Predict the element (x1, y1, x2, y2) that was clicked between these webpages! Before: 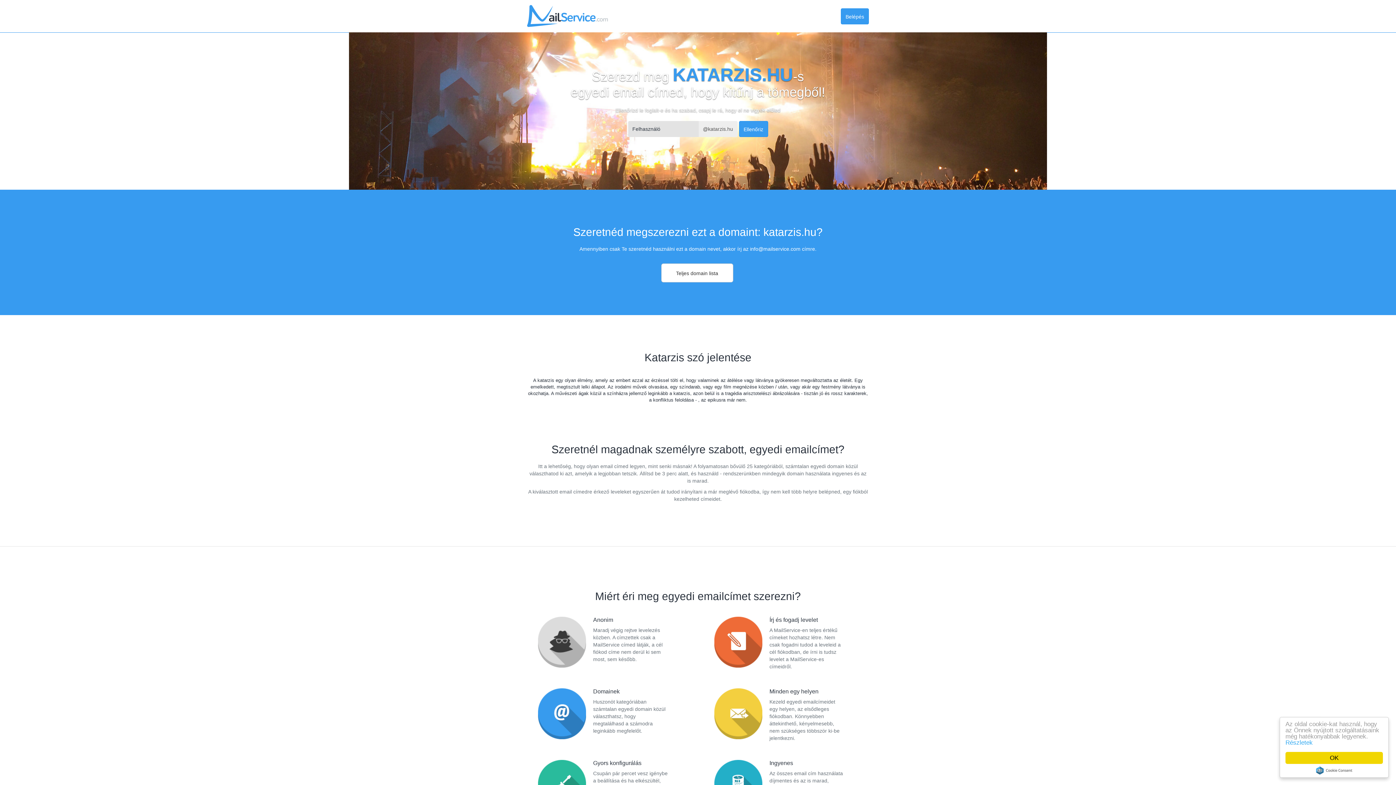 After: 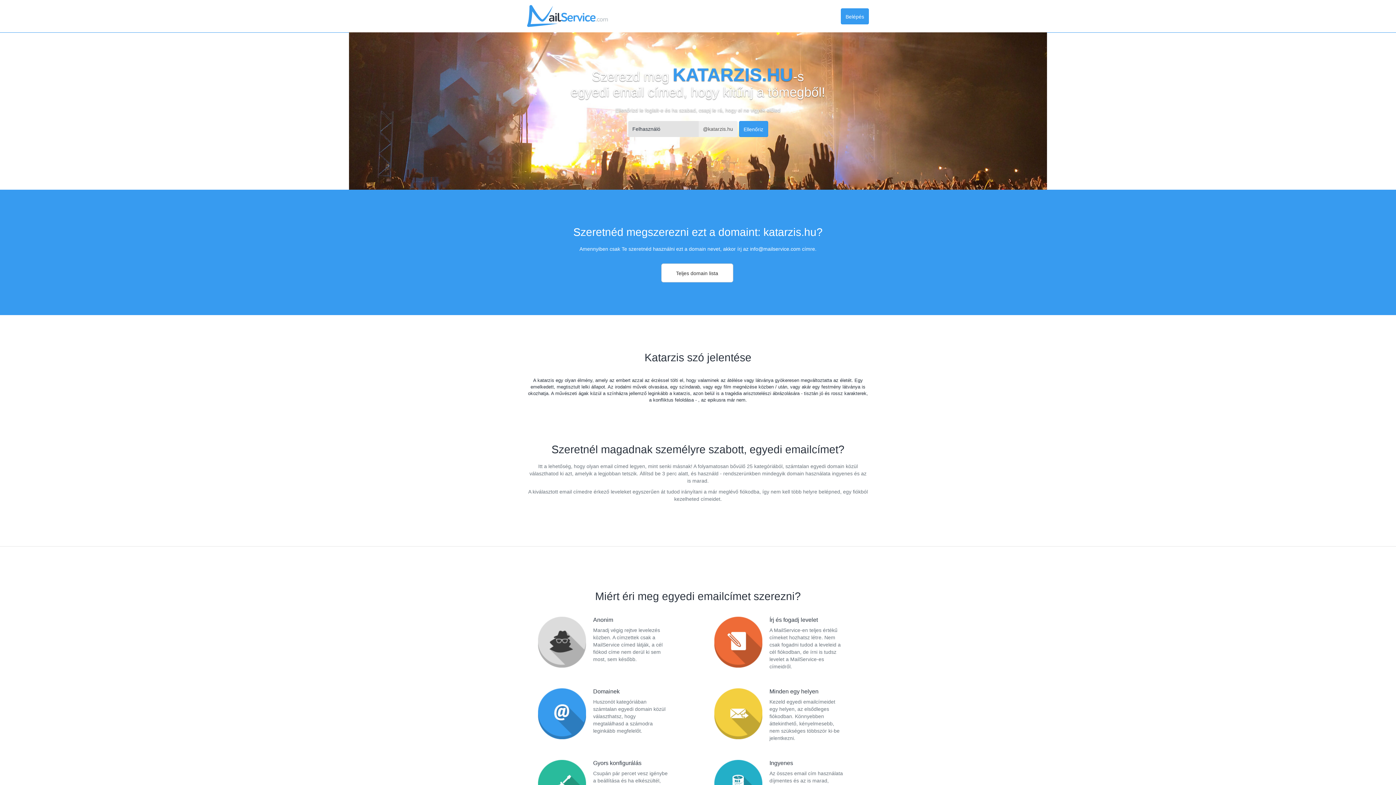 Action: bbox: (1285, 752, 1383, 764) label: OK